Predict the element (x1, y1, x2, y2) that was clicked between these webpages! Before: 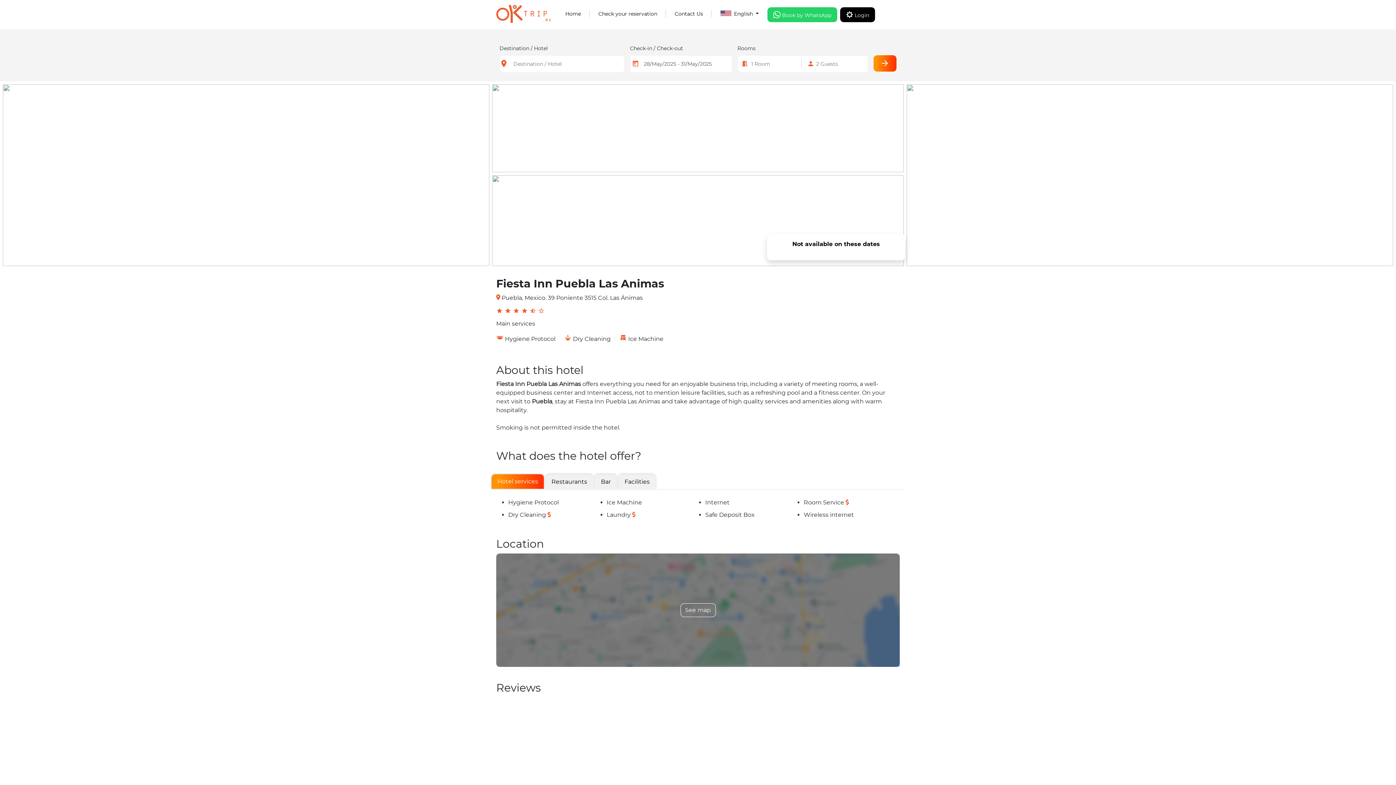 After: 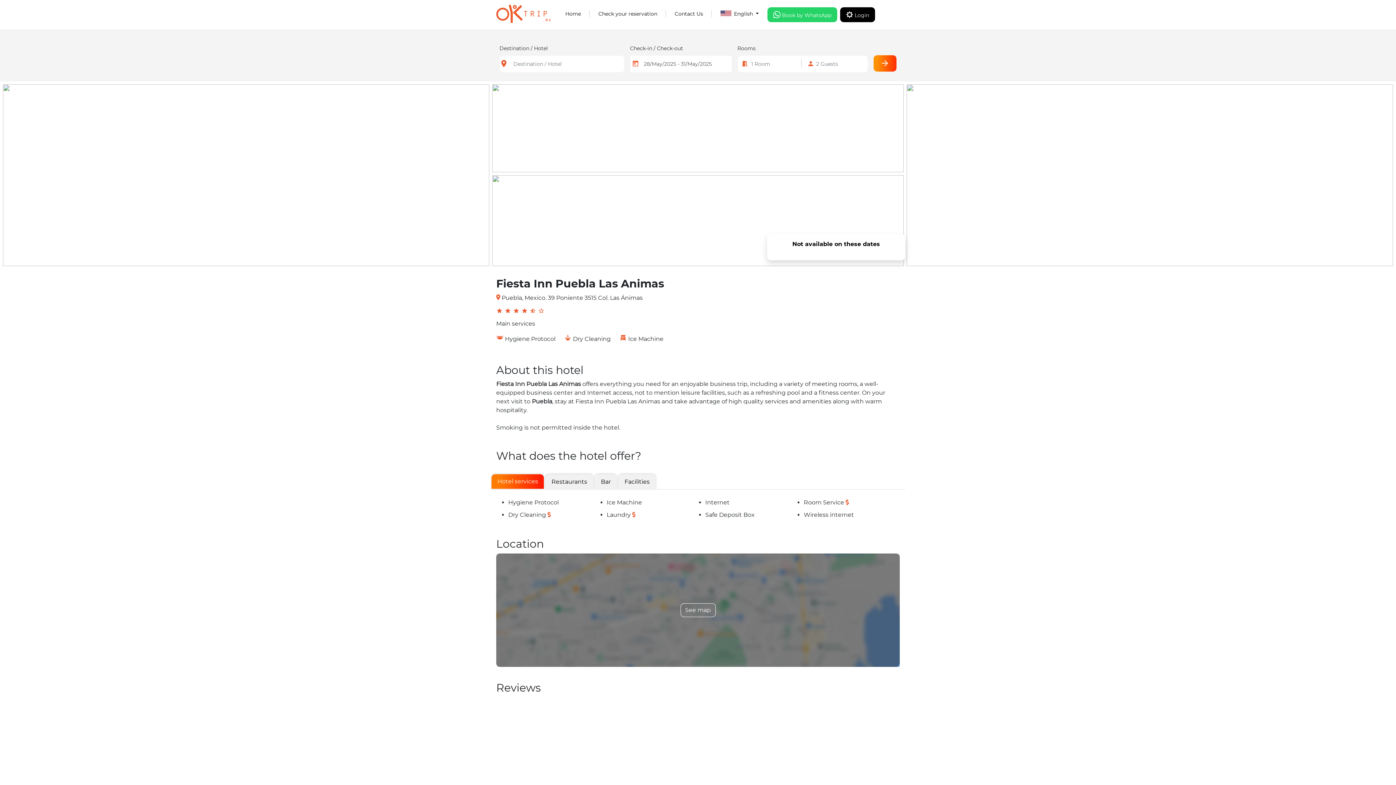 Action: bbox: (491, 474, 544, 489) label: Hotel services